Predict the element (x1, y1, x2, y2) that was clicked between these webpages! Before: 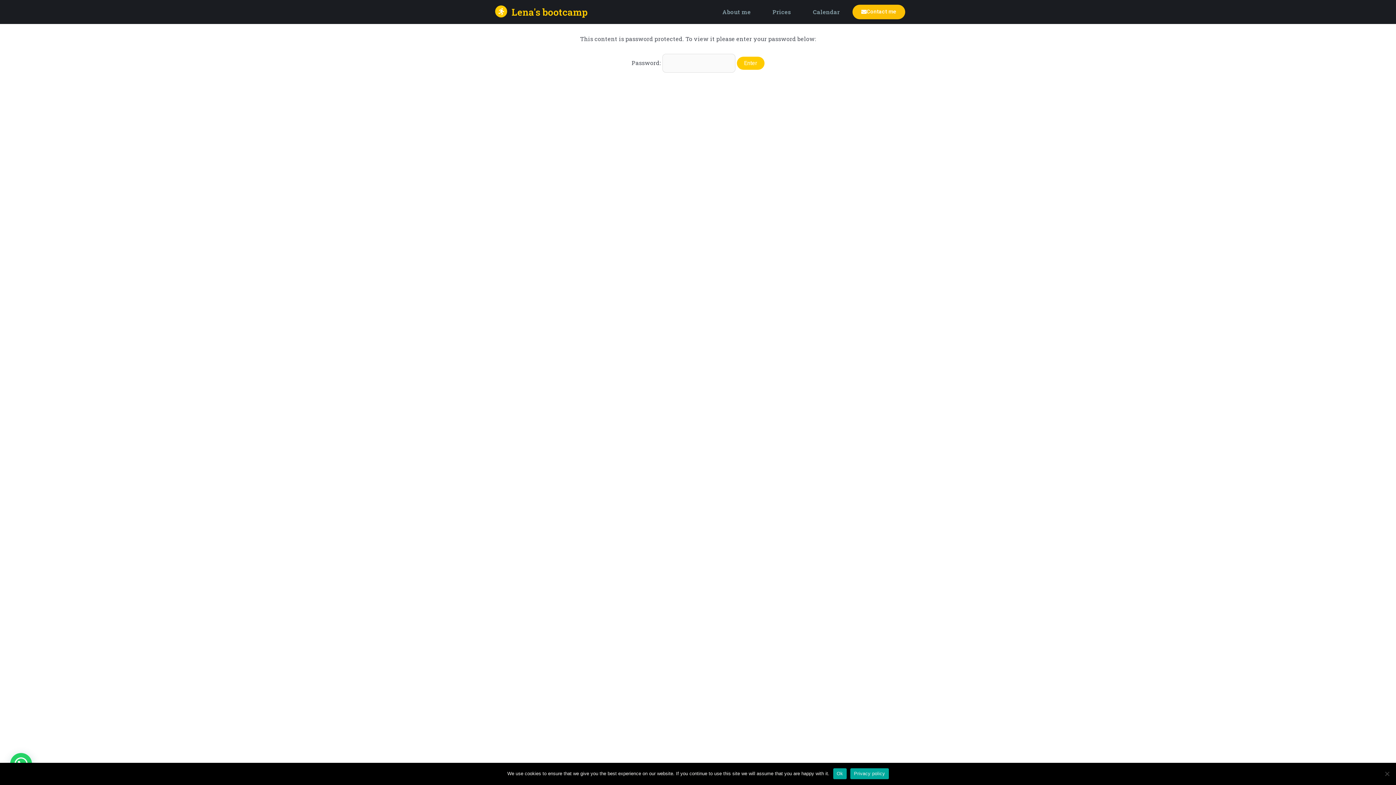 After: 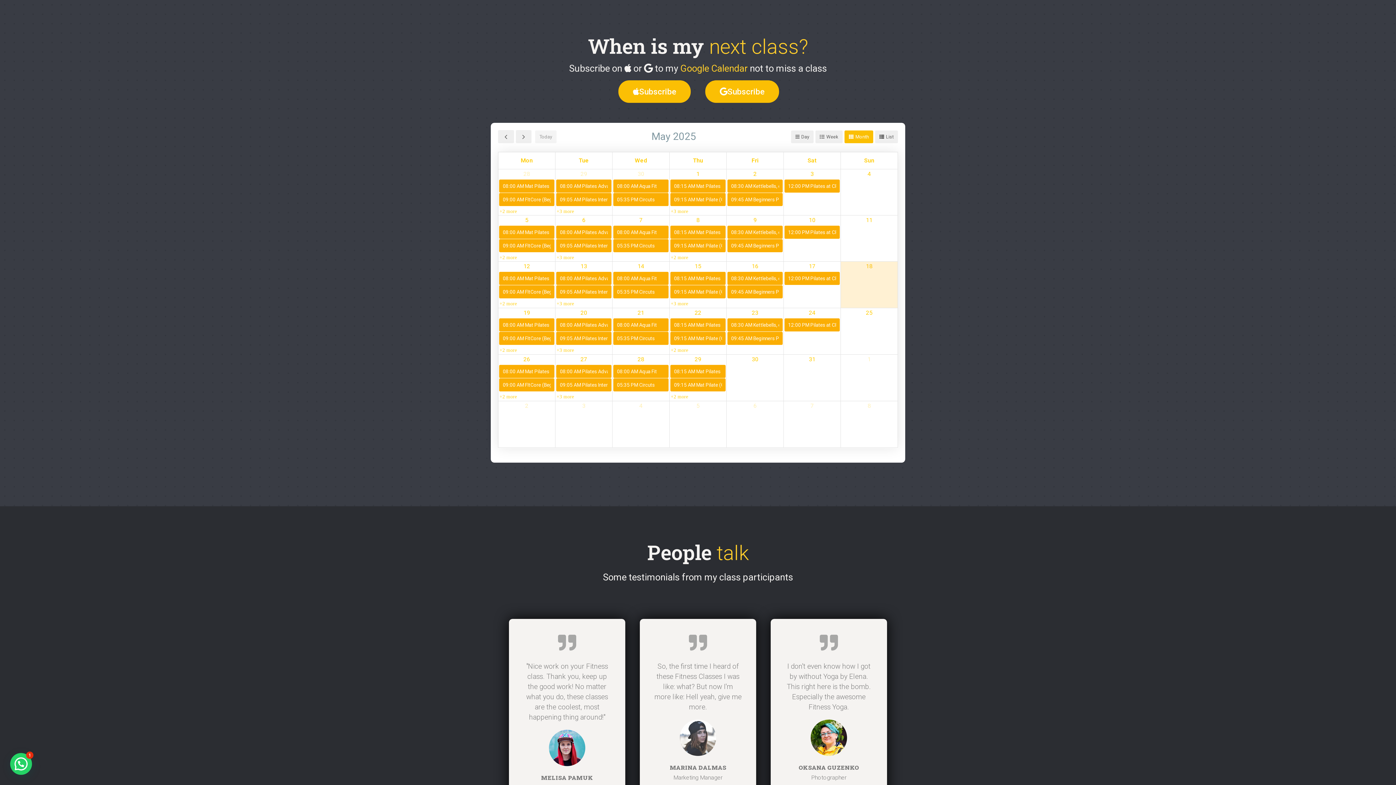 Action: bbox: (802, 3, 850, 20) label: Calendar